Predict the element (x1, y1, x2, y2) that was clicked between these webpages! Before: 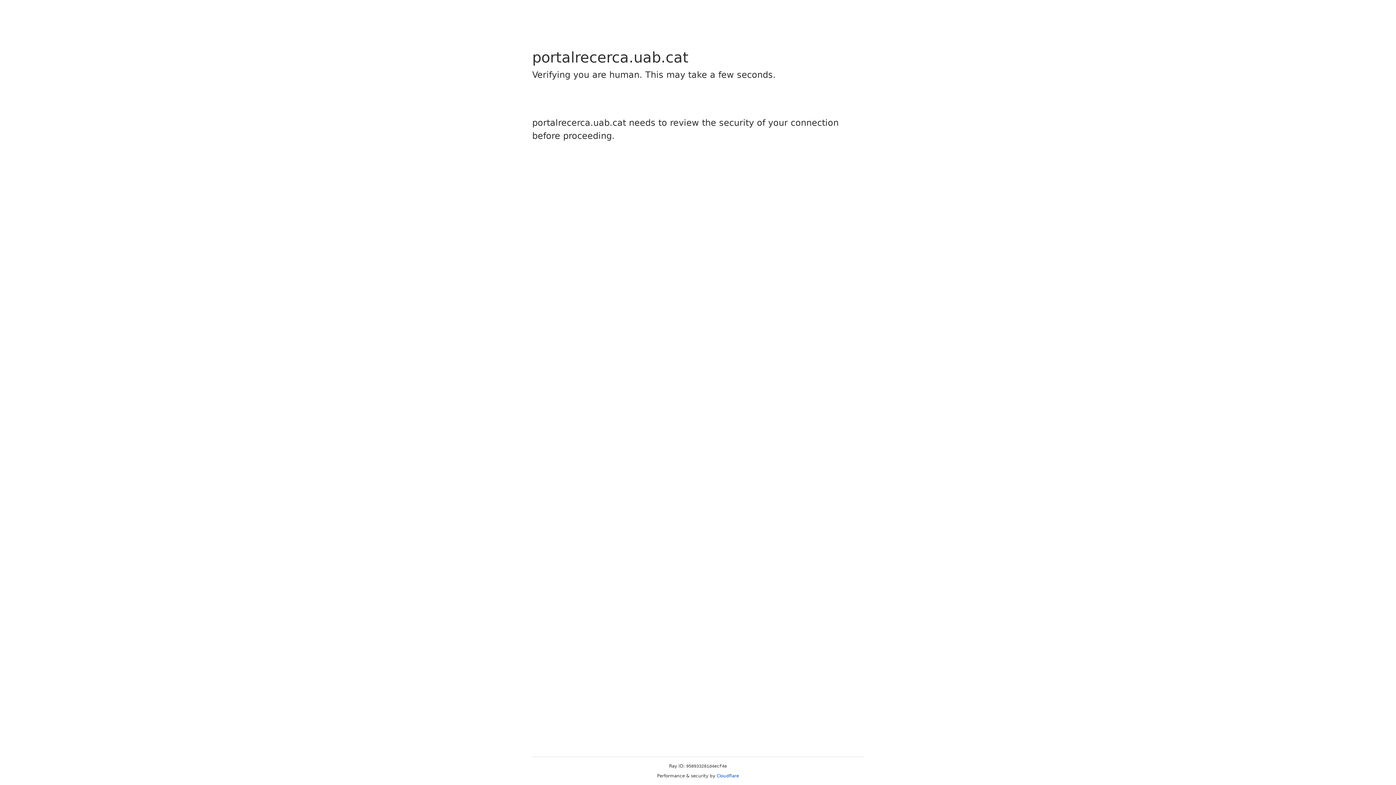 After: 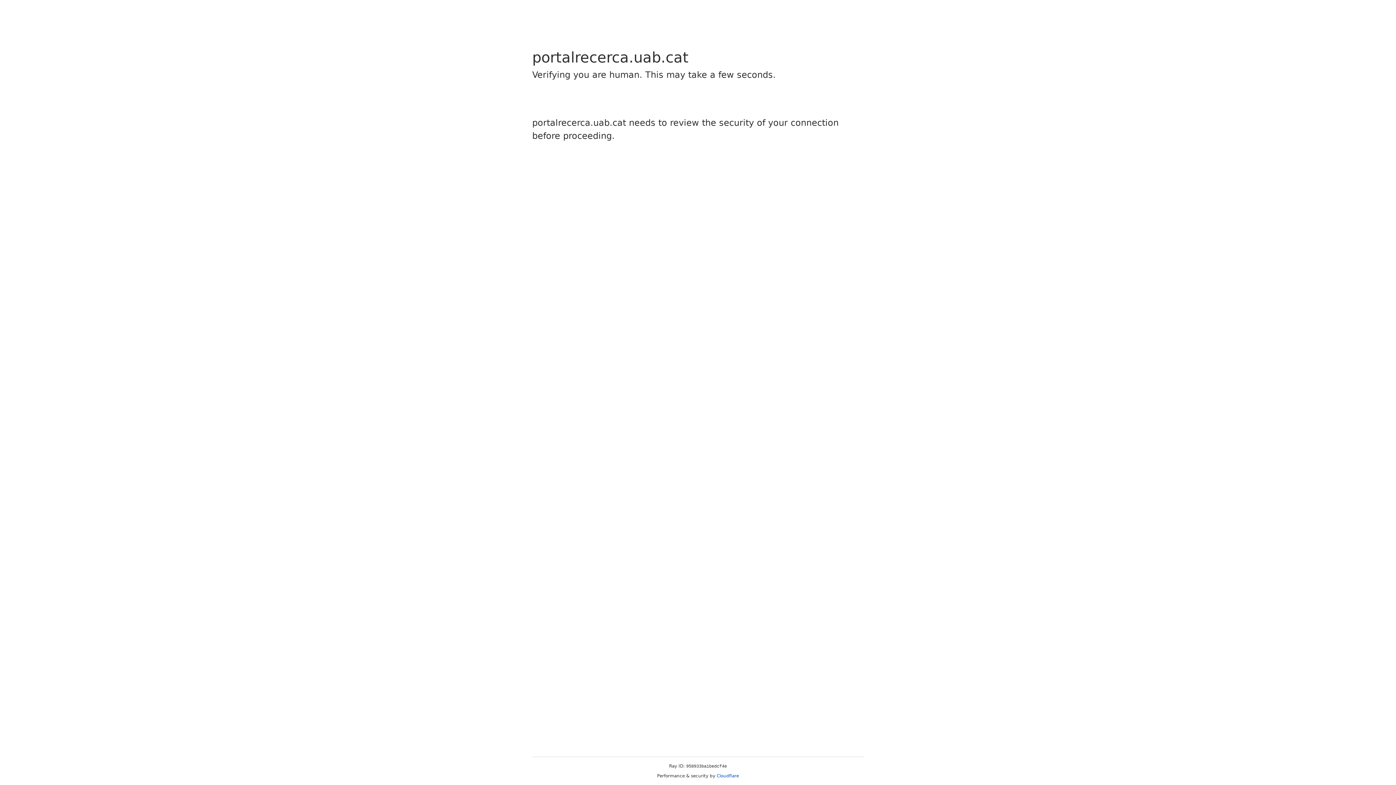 Action: label: Cloudflare bbox: (716, 773, 739, 778)